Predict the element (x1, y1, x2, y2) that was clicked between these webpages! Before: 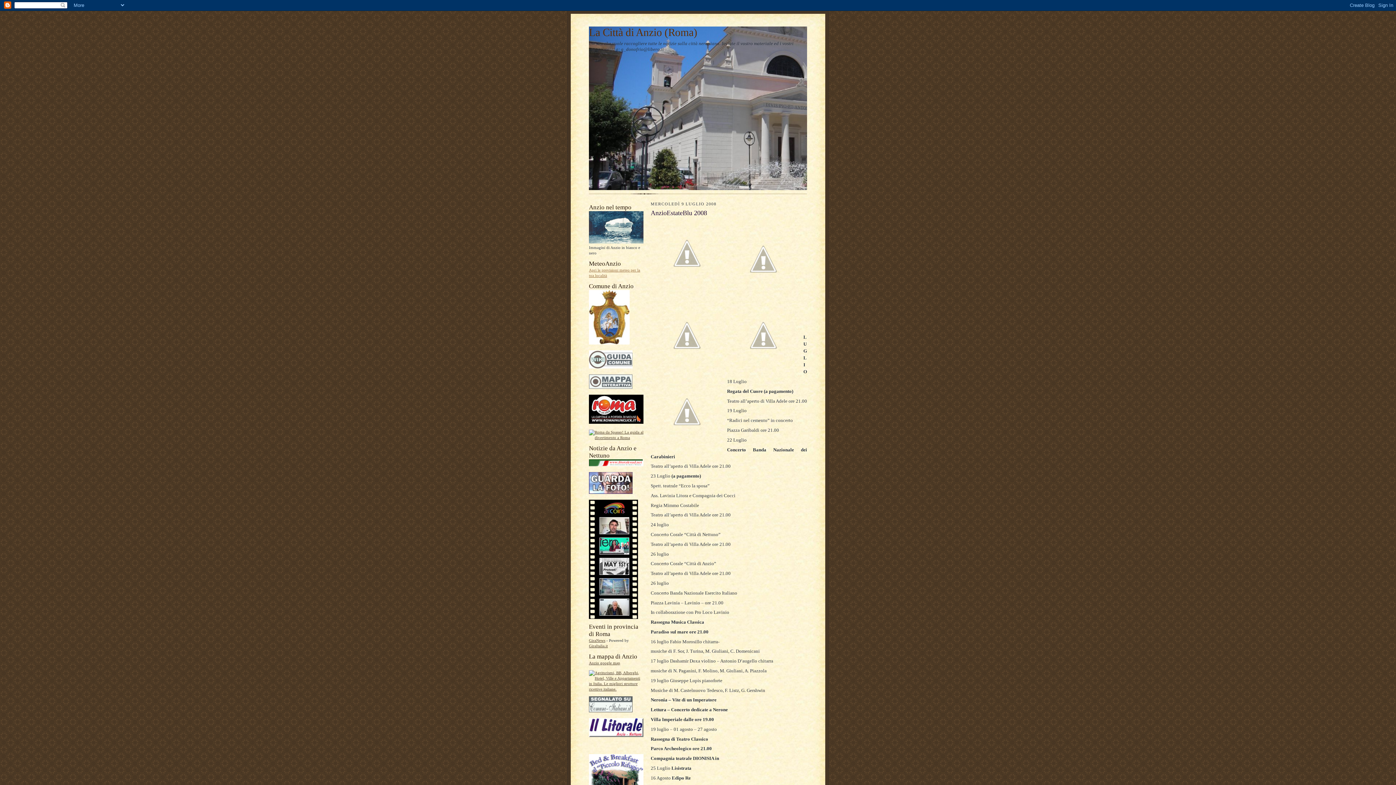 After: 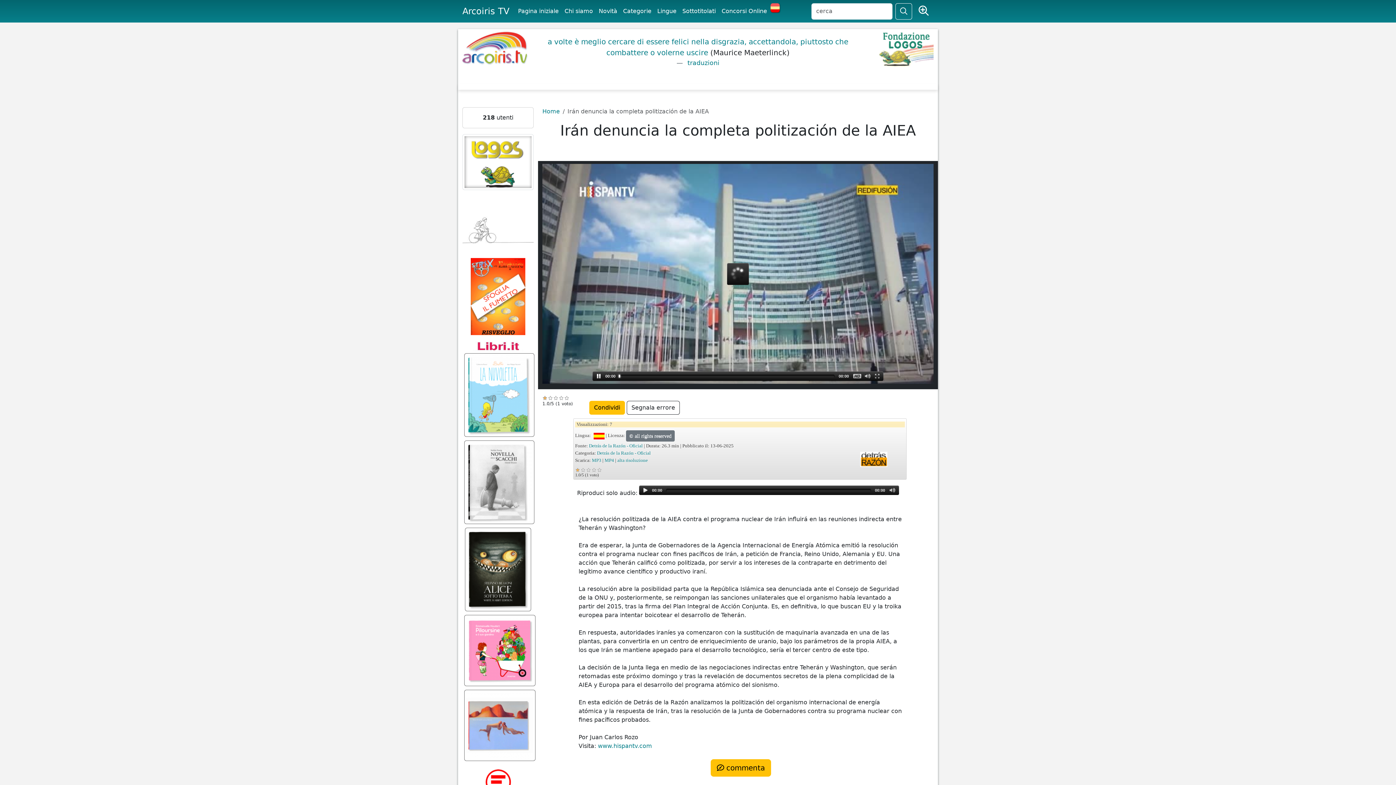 Action: bbox: (597, 592, 629, 596)